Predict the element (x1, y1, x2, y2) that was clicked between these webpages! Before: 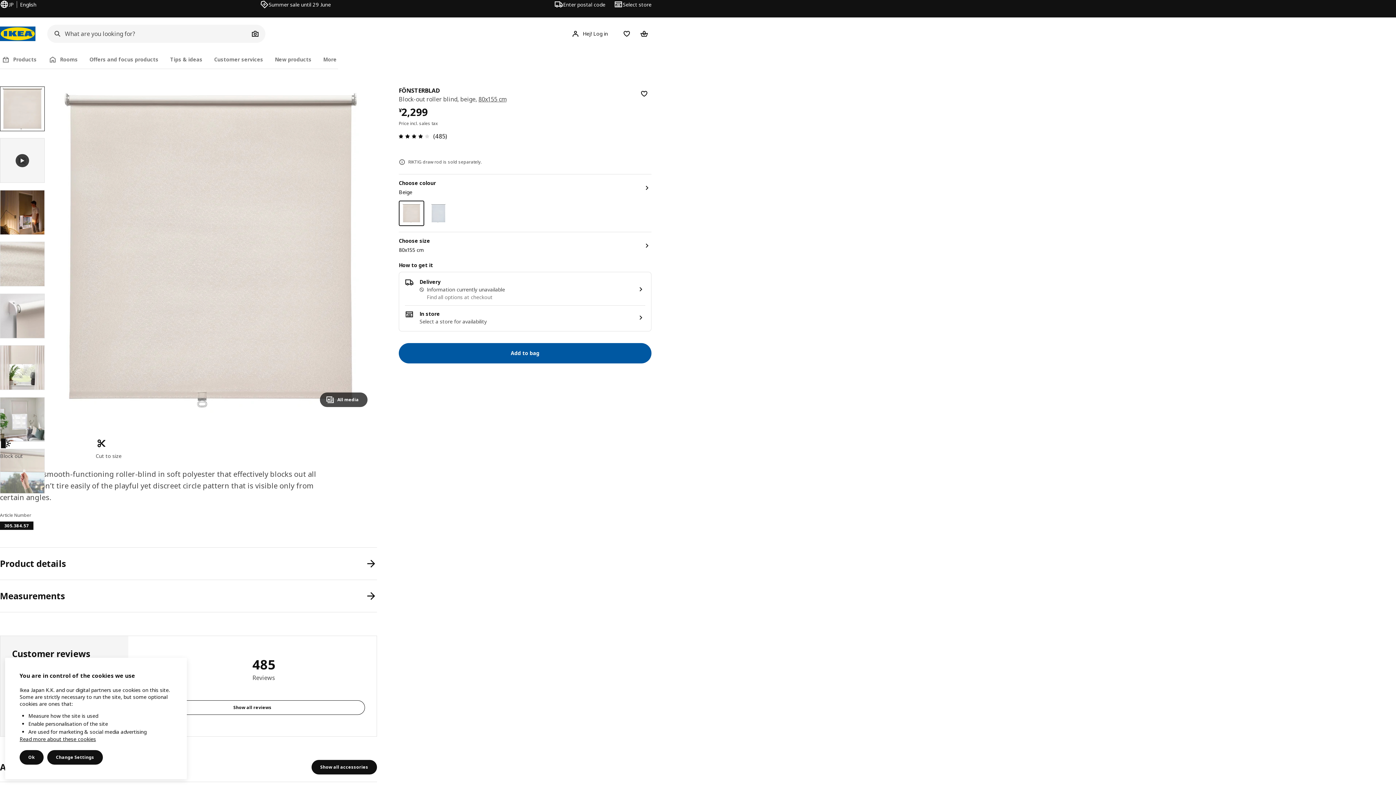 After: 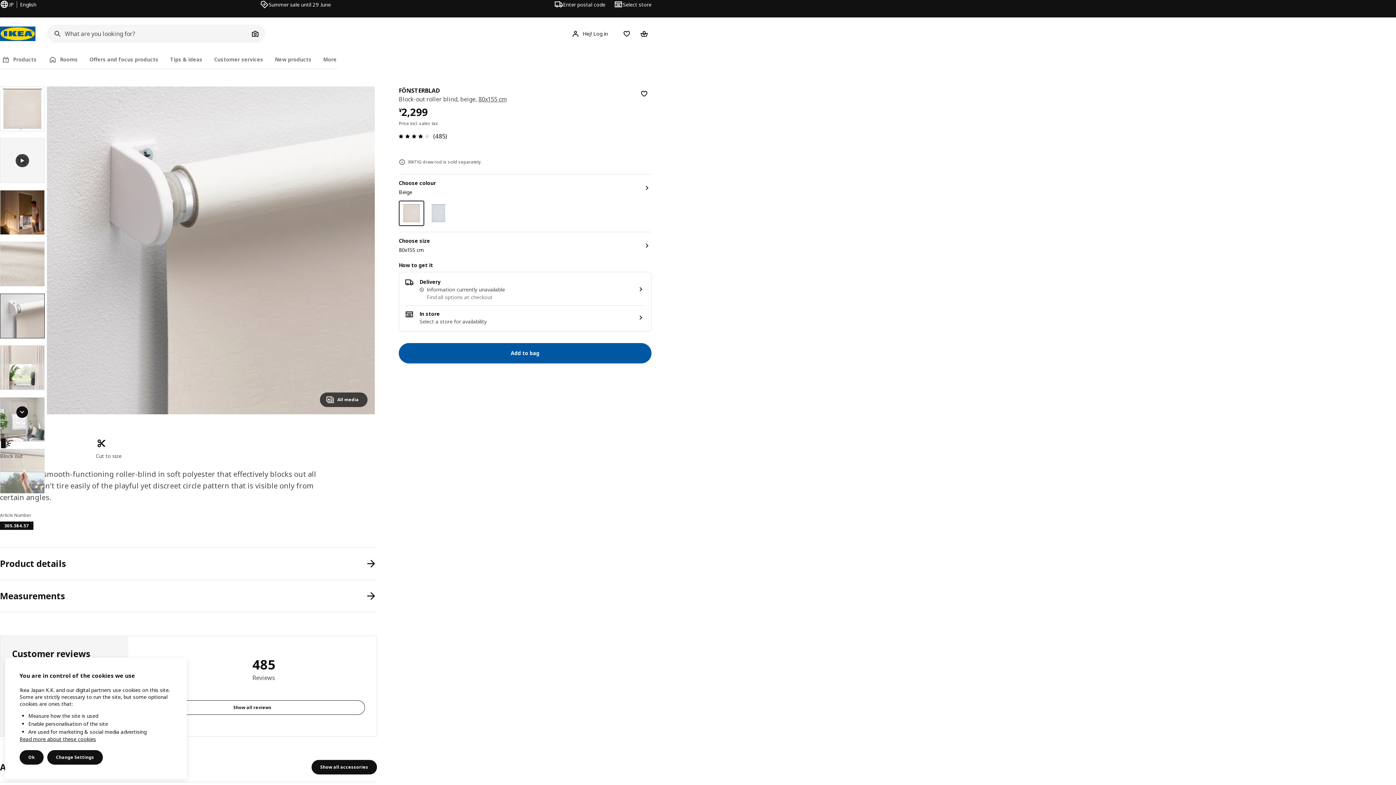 Action: label: Select product photo 4 of 7 bbox: (0, 293, 44, 338)